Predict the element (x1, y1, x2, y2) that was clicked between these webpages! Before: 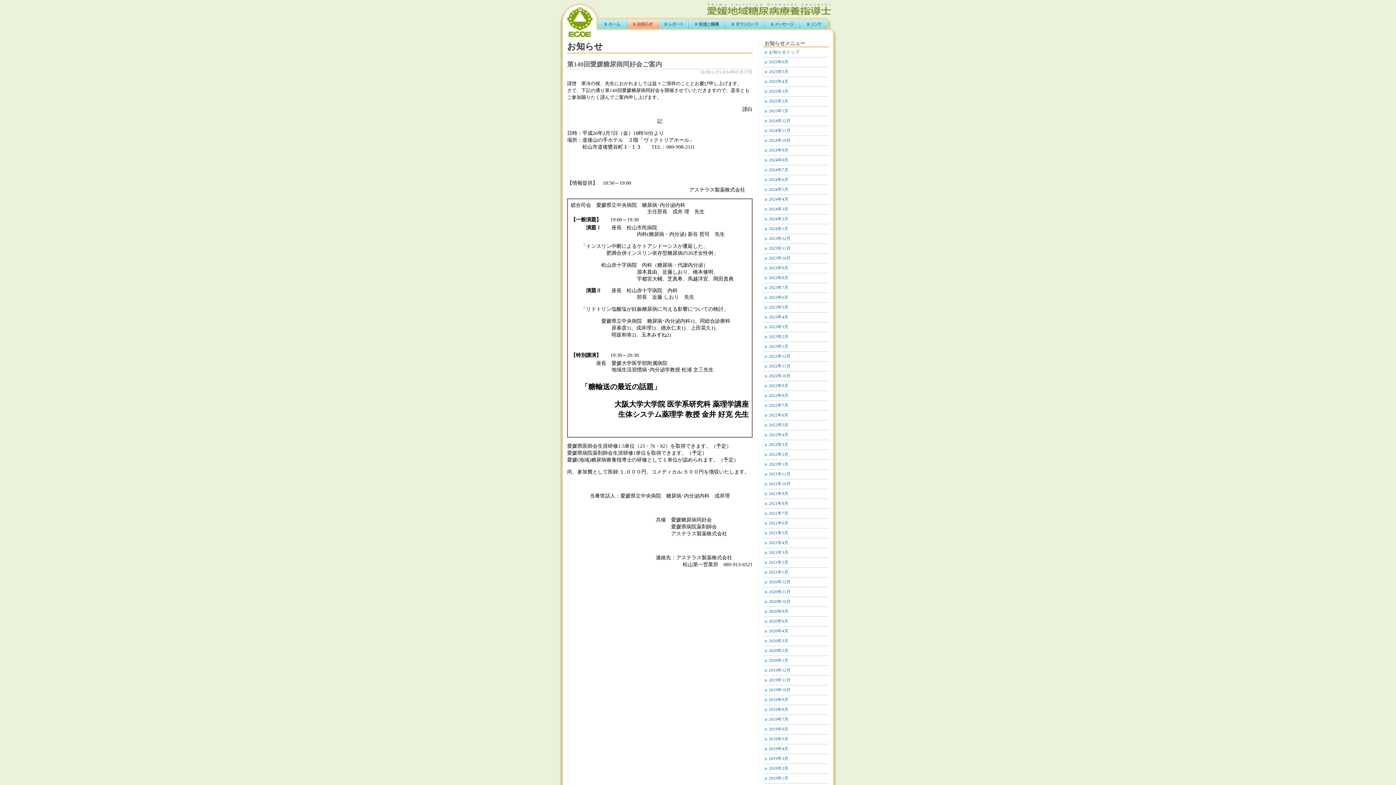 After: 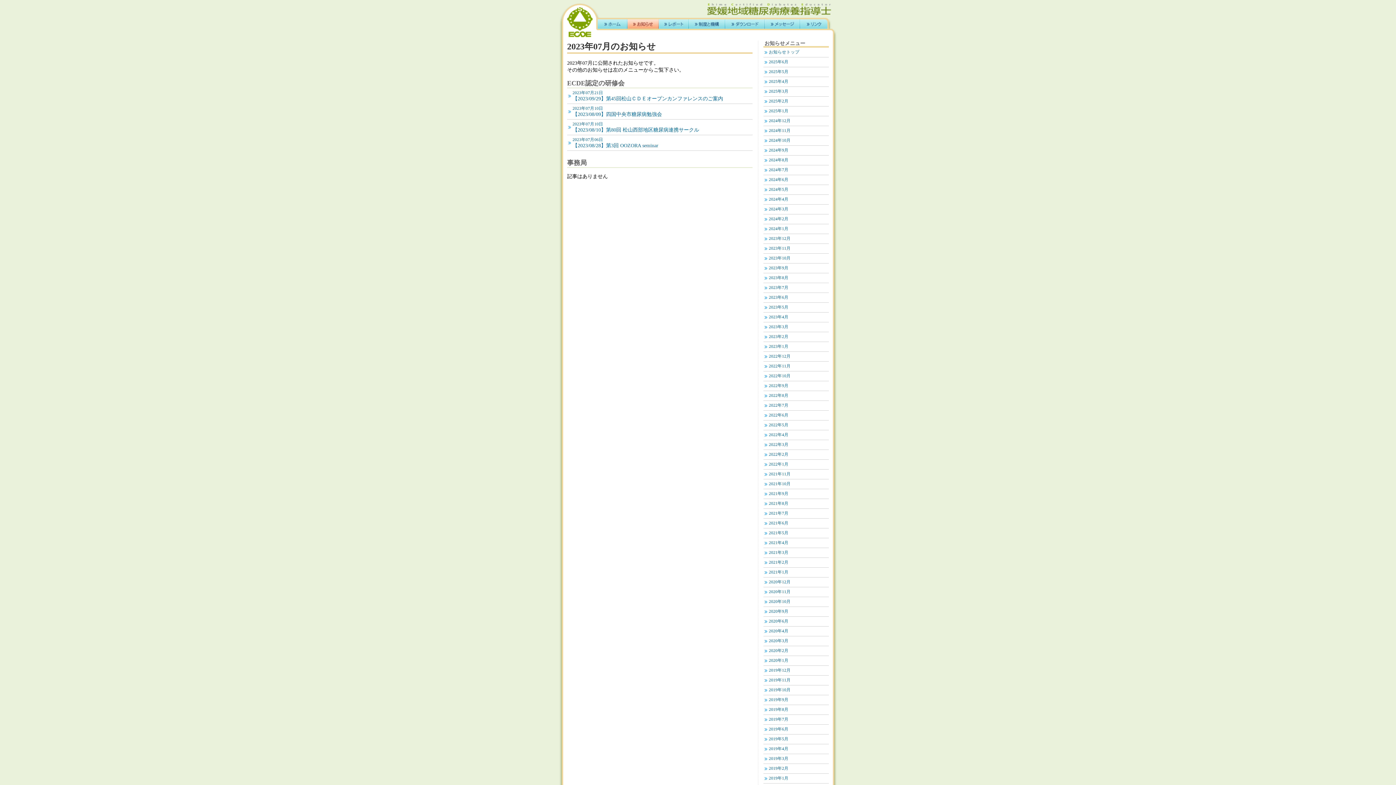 Action: label: 2023年7月 bbox: (763, 283, 829, 292)